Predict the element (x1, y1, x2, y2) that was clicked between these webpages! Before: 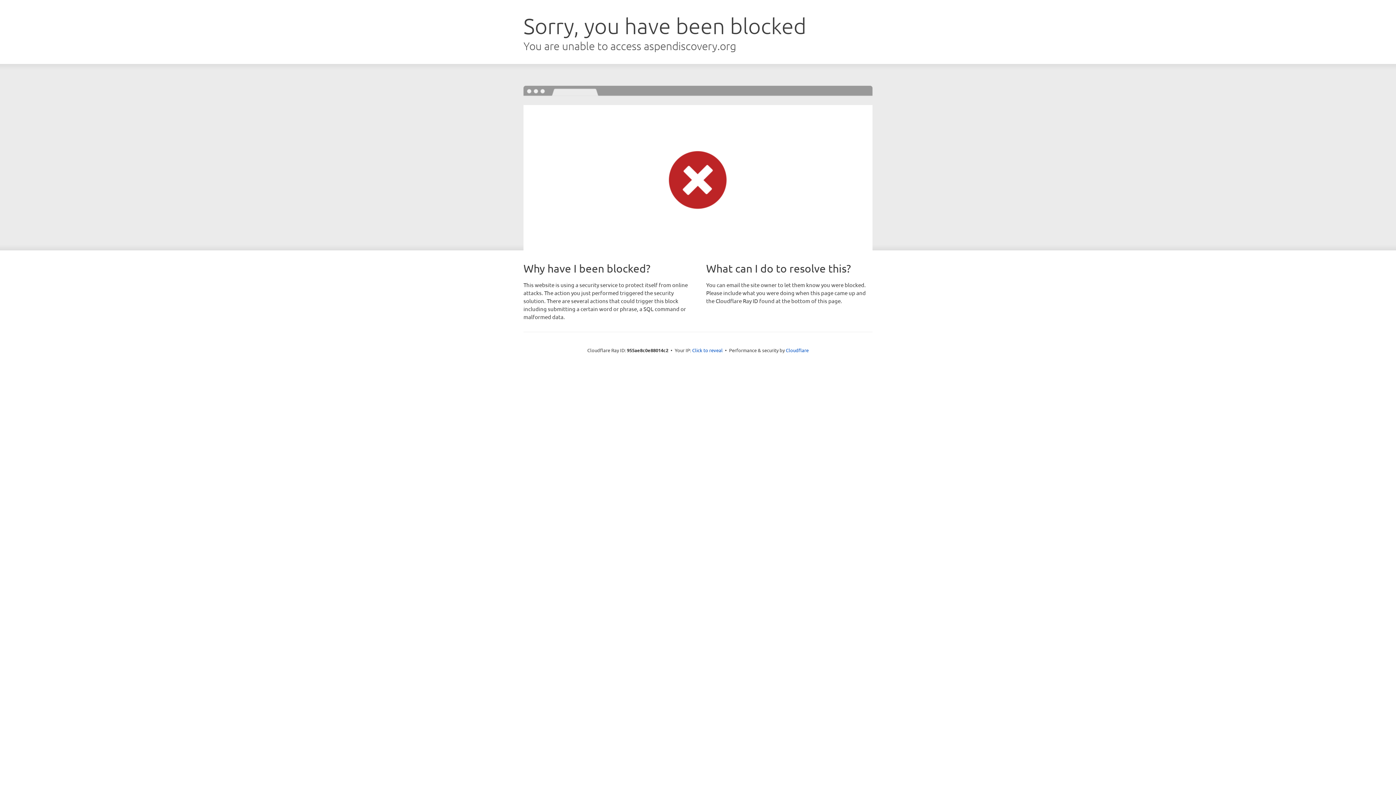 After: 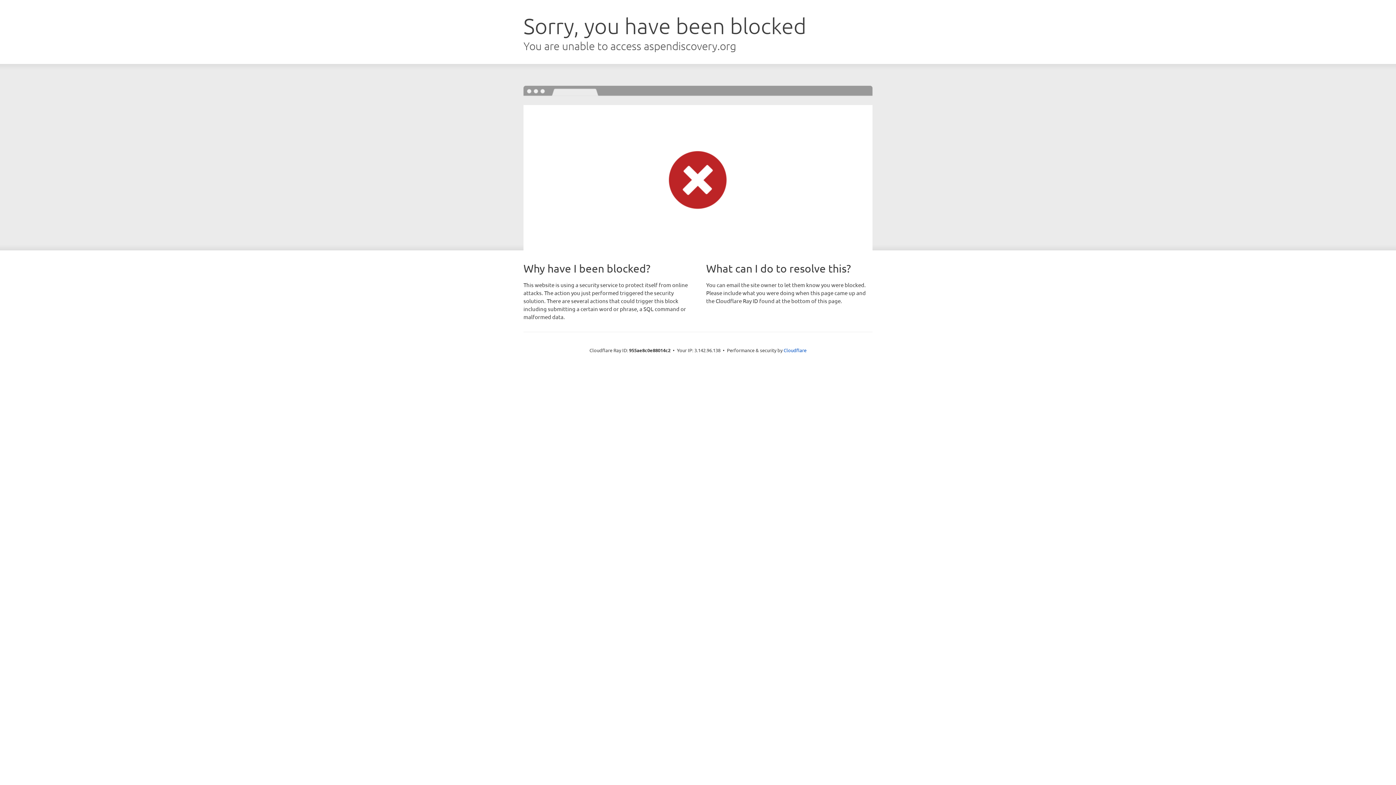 Action: label: Click to reveal bbox: (692, 346, 722, 353)